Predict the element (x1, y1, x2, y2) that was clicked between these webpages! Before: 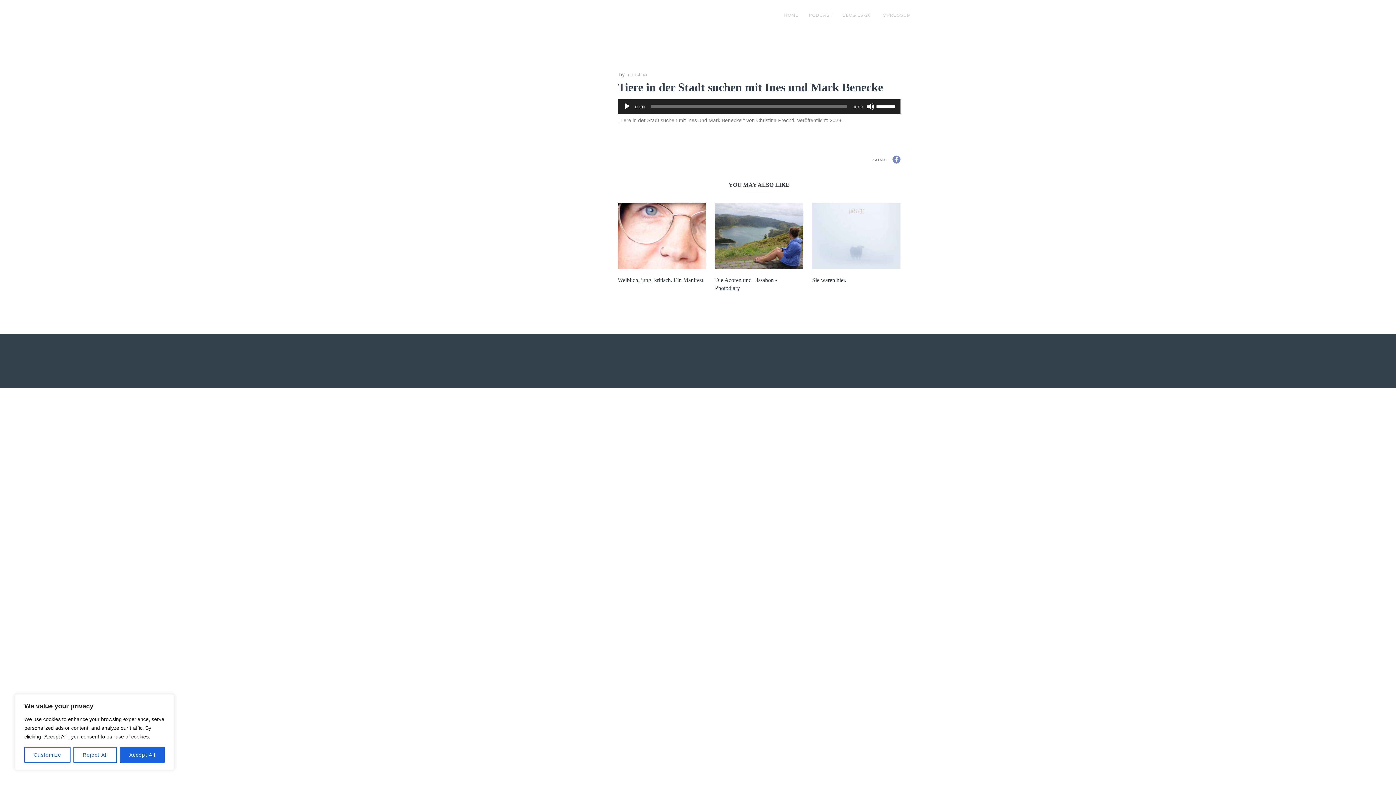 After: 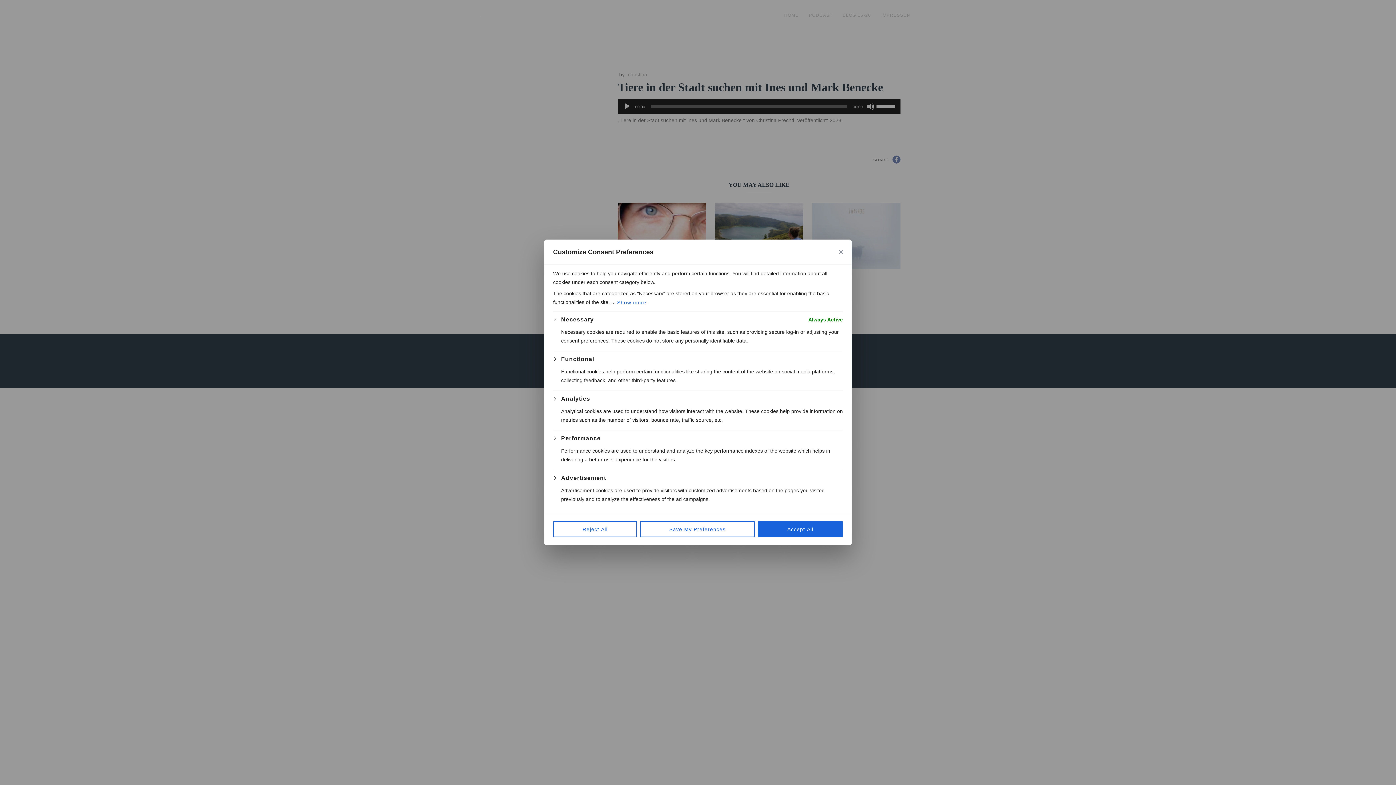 Action: label: Customize bbox: (24, 747, 70, 763)